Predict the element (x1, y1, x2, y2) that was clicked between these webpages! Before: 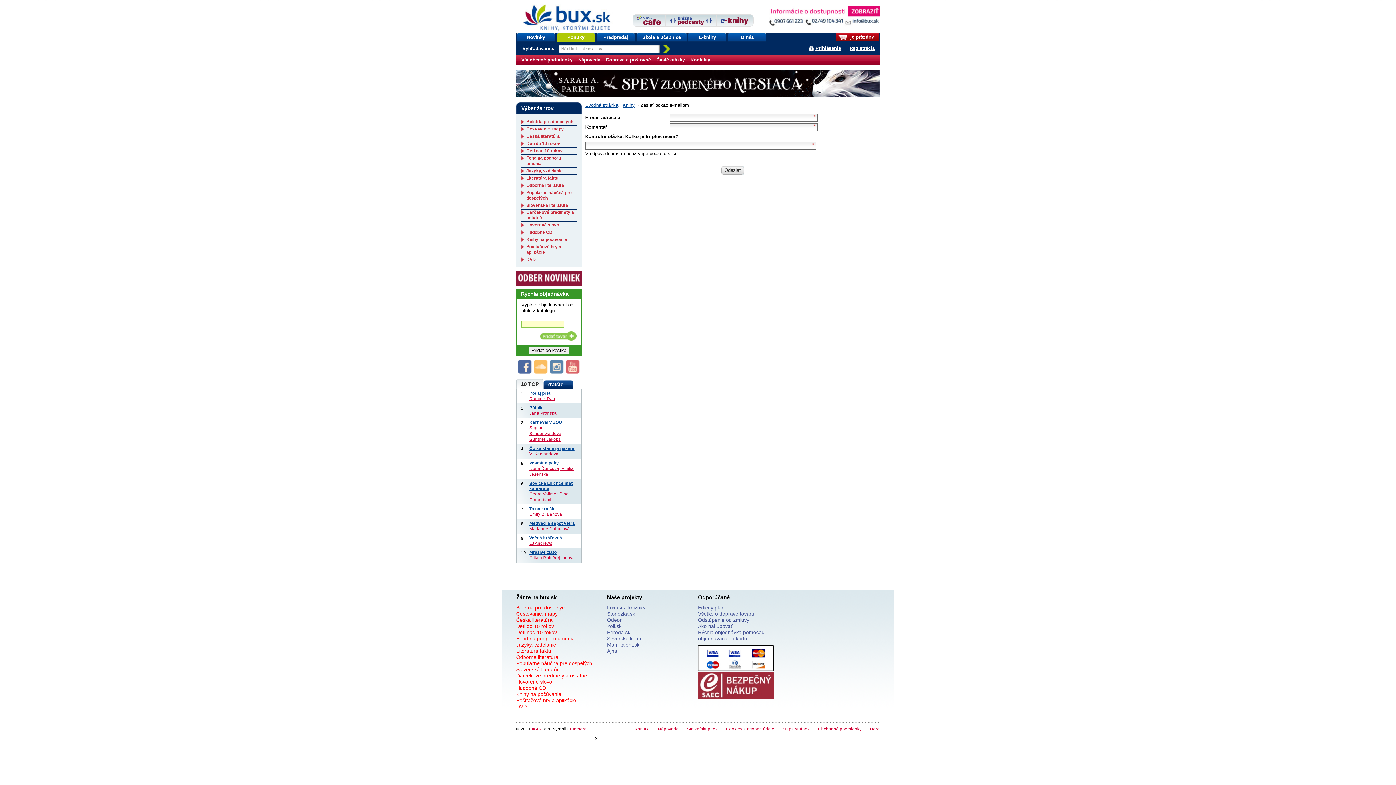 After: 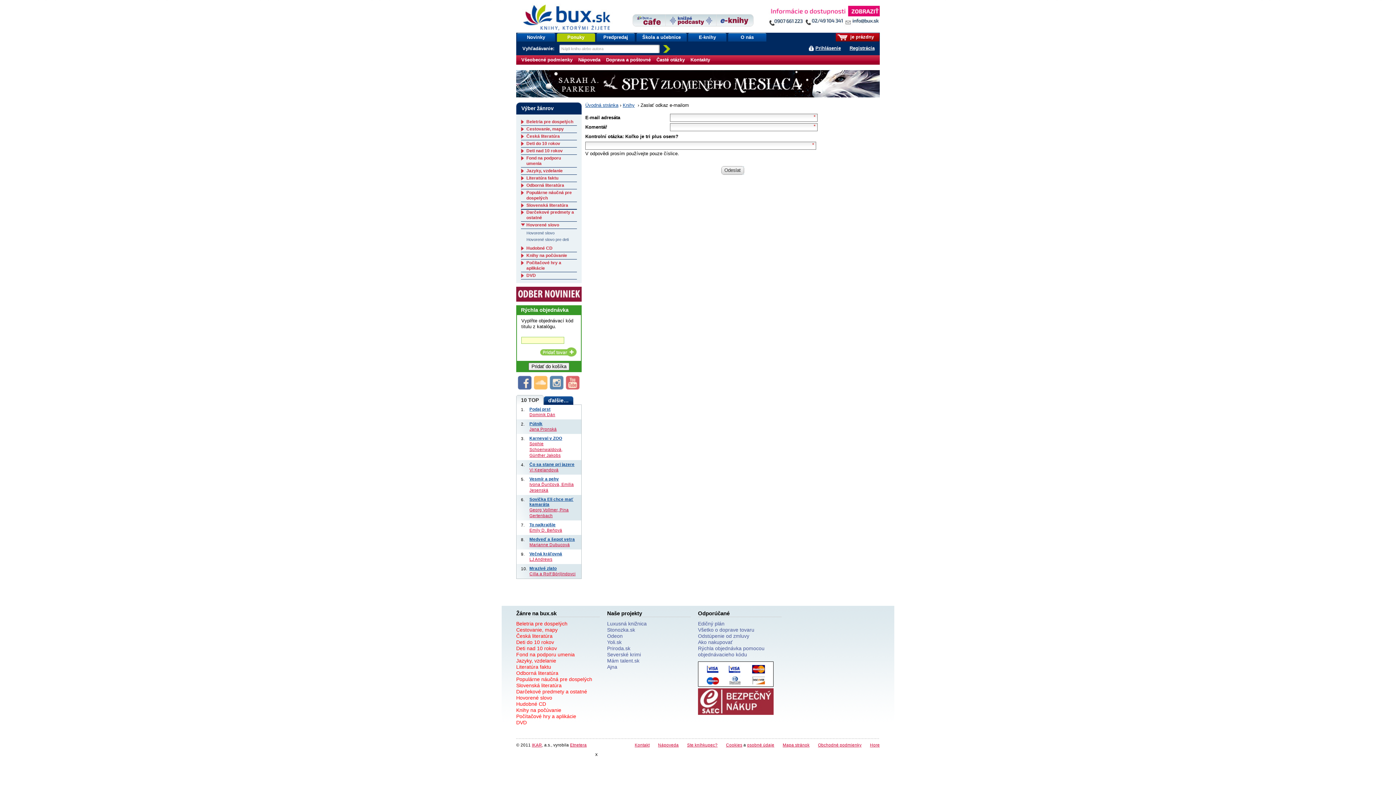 Action: label:   bbox: (521, 222, 526, 228)